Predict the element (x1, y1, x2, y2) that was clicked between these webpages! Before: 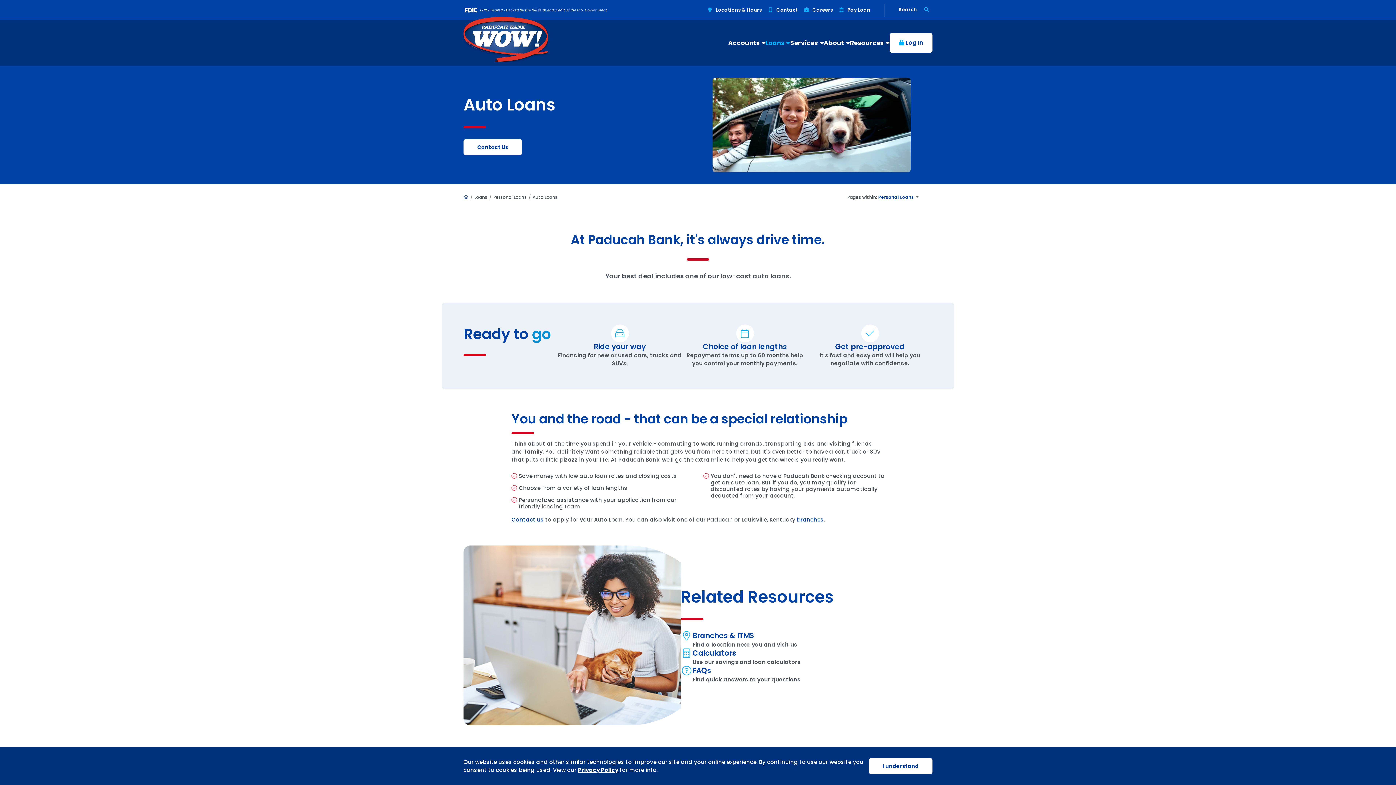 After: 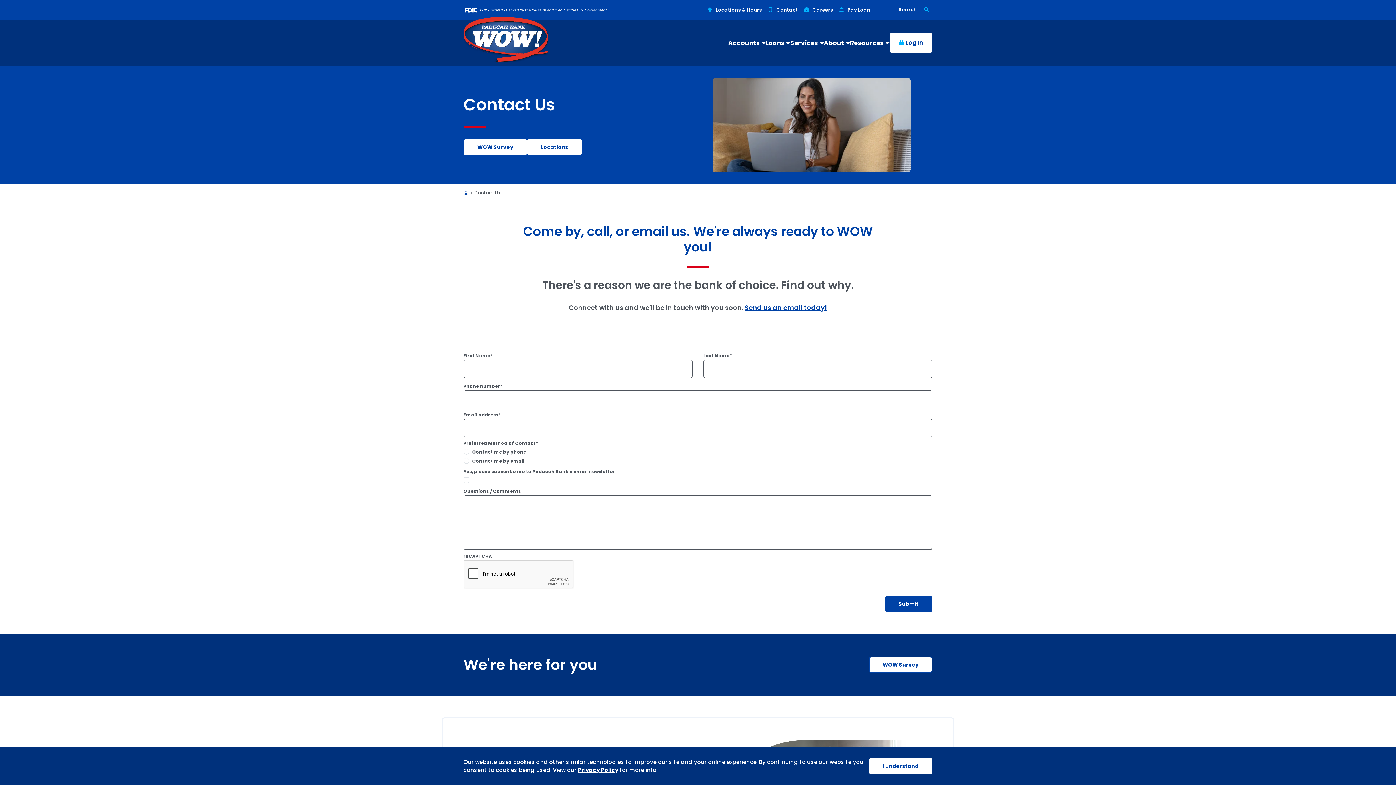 Action: bbox: (764, 3, 800, 16) label:  Contact